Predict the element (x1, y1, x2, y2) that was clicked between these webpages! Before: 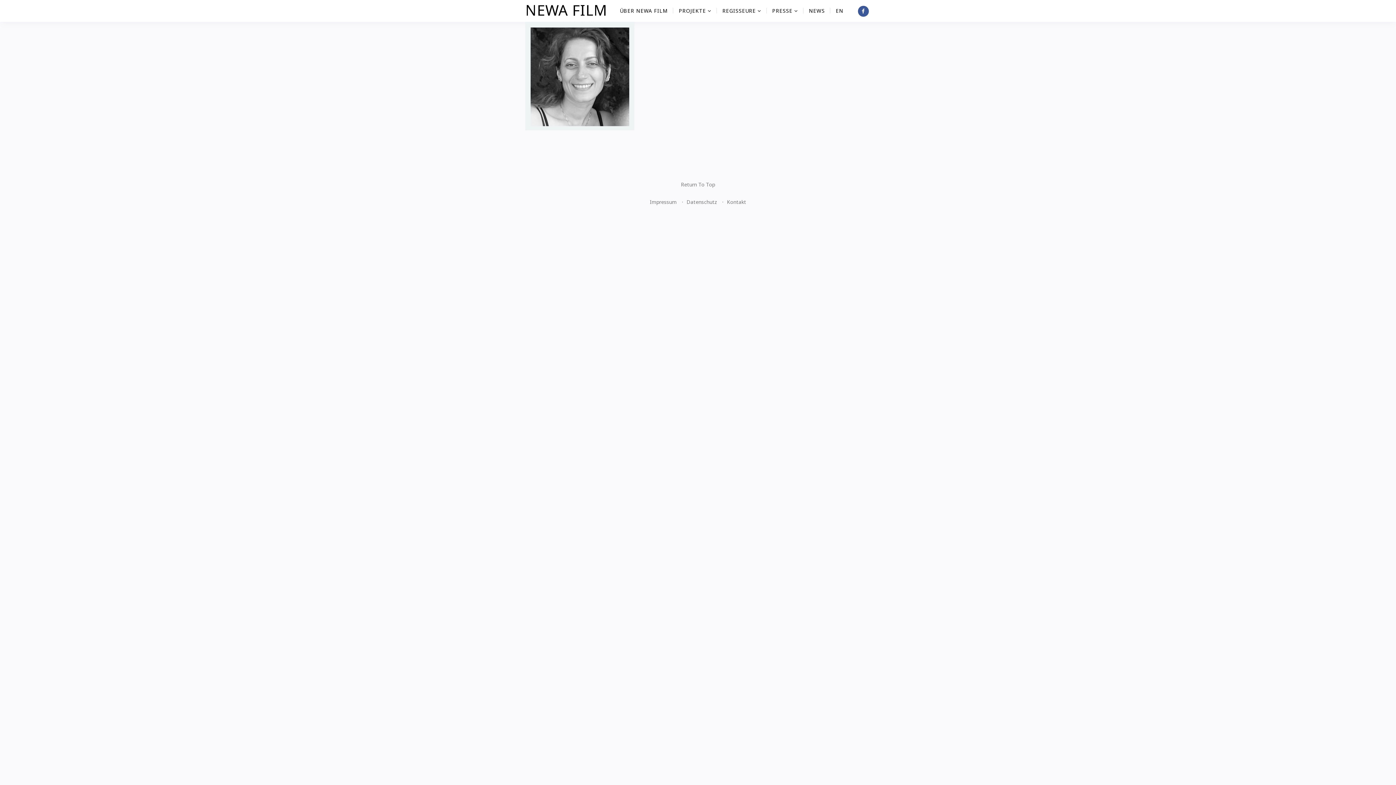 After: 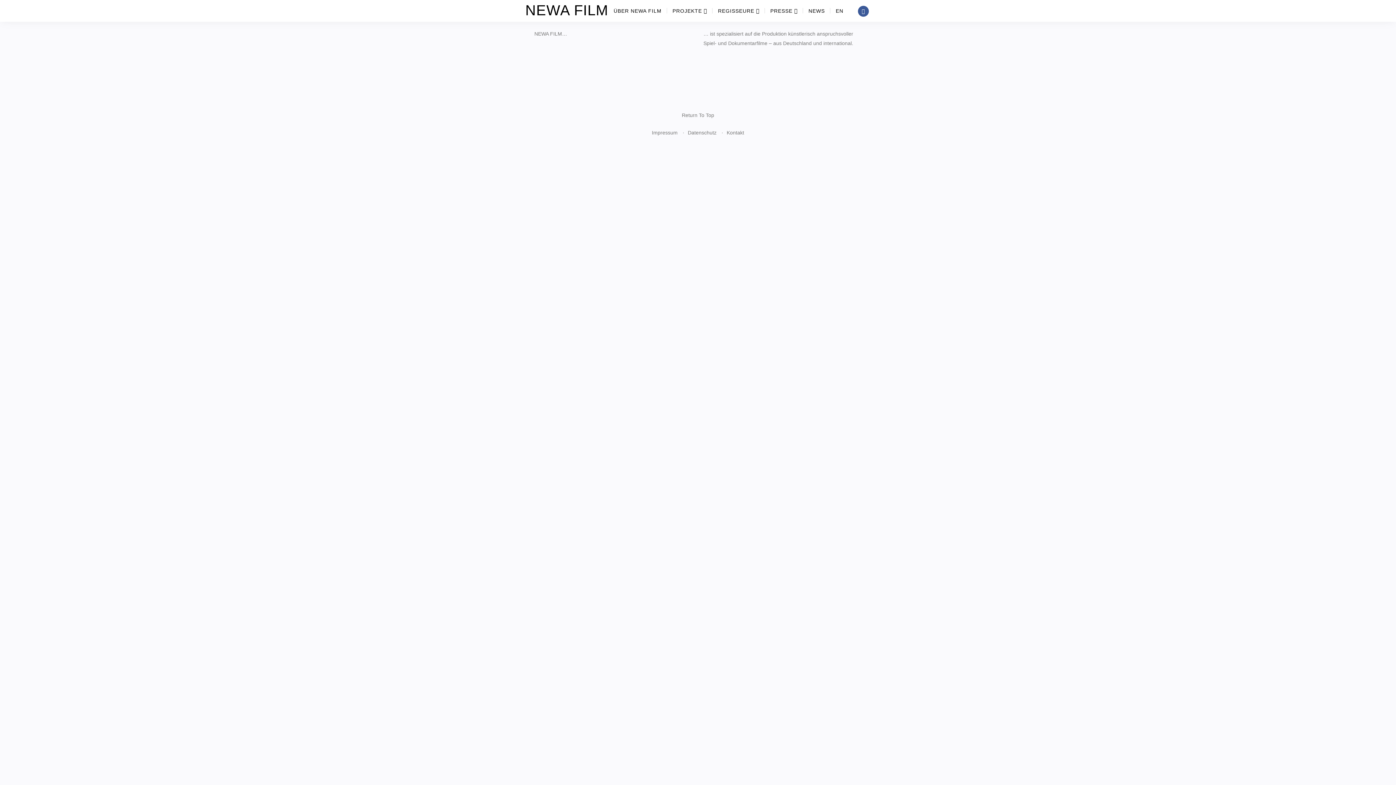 Action: label: NEWA FILM bbox: (525, 0, 607, 20)